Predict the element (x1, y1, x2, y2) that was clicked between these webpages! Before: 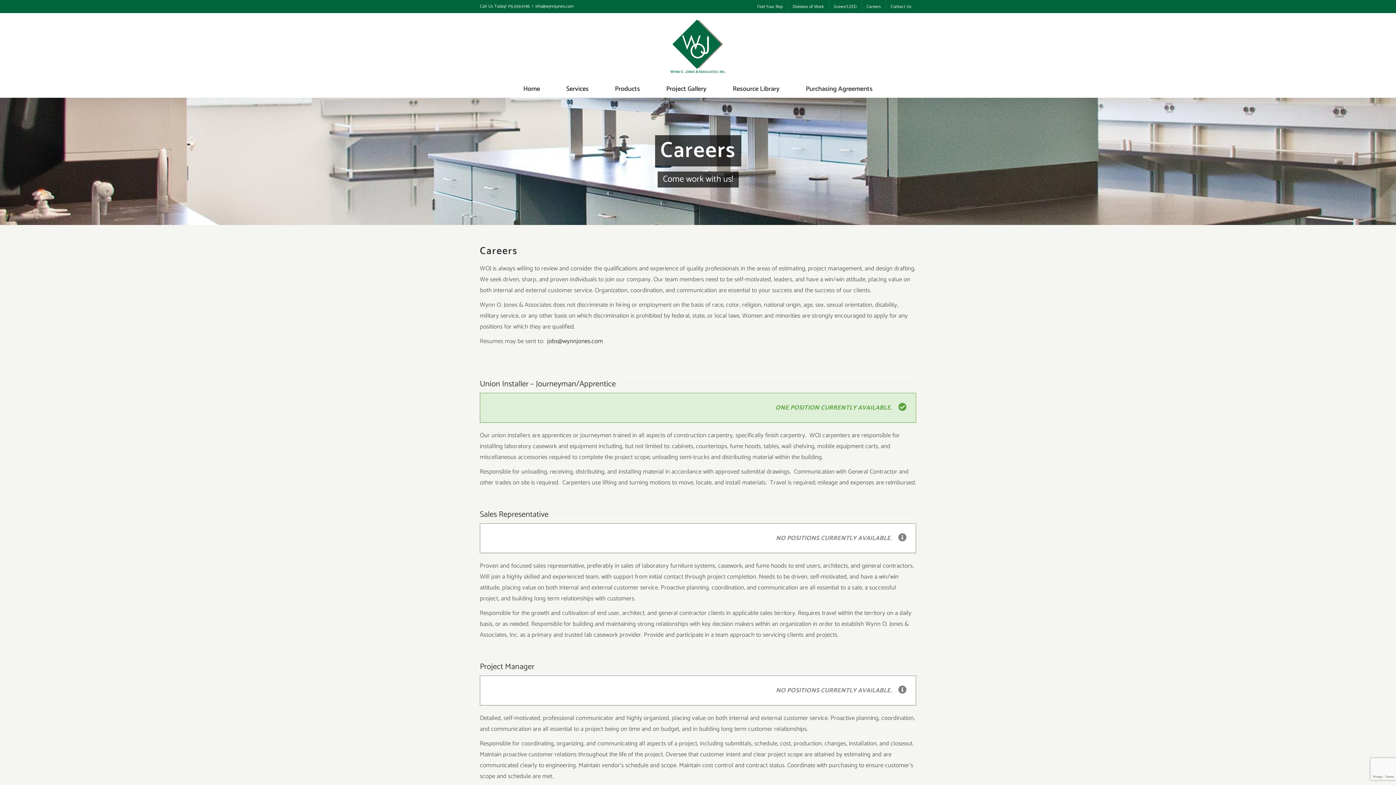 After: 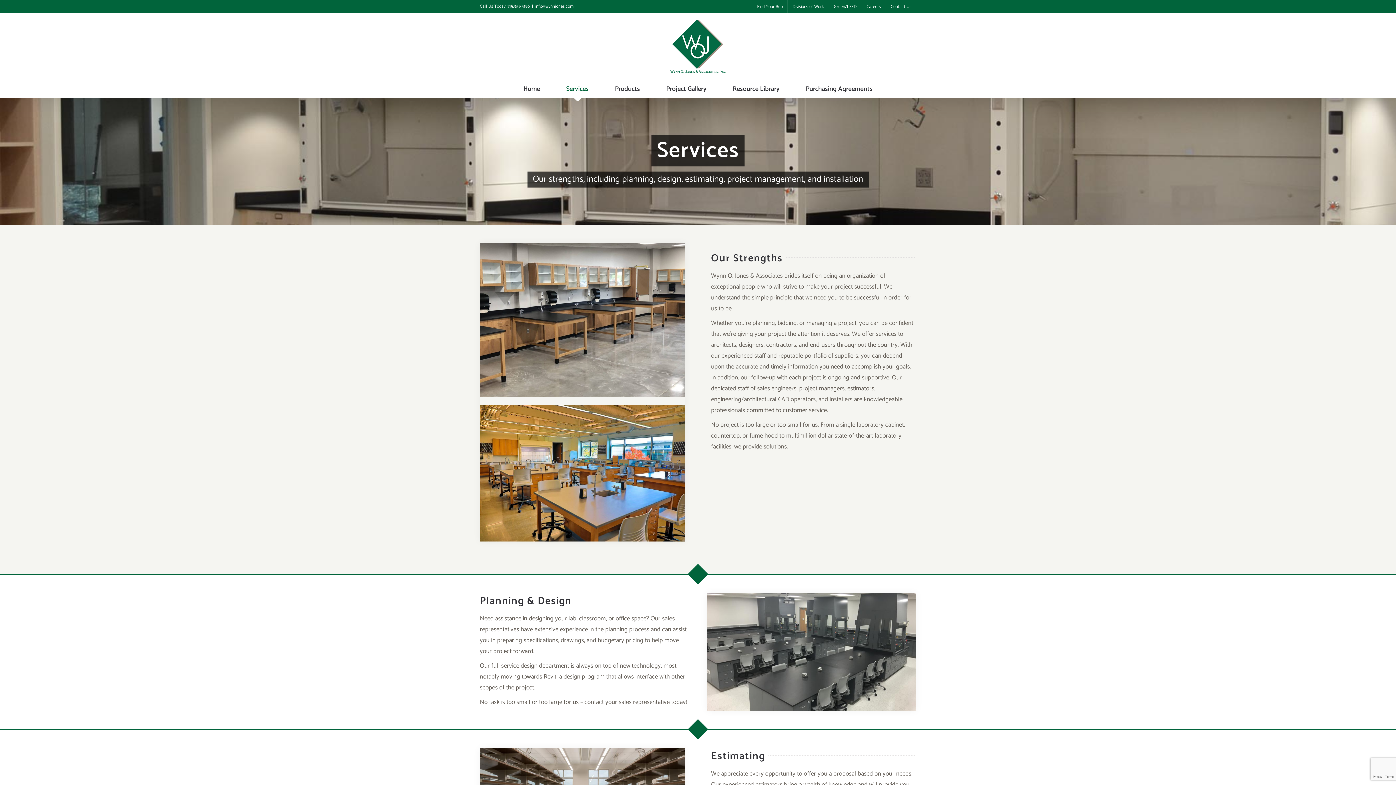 Action: bbox: (566, 80, 588, 97) label: Services